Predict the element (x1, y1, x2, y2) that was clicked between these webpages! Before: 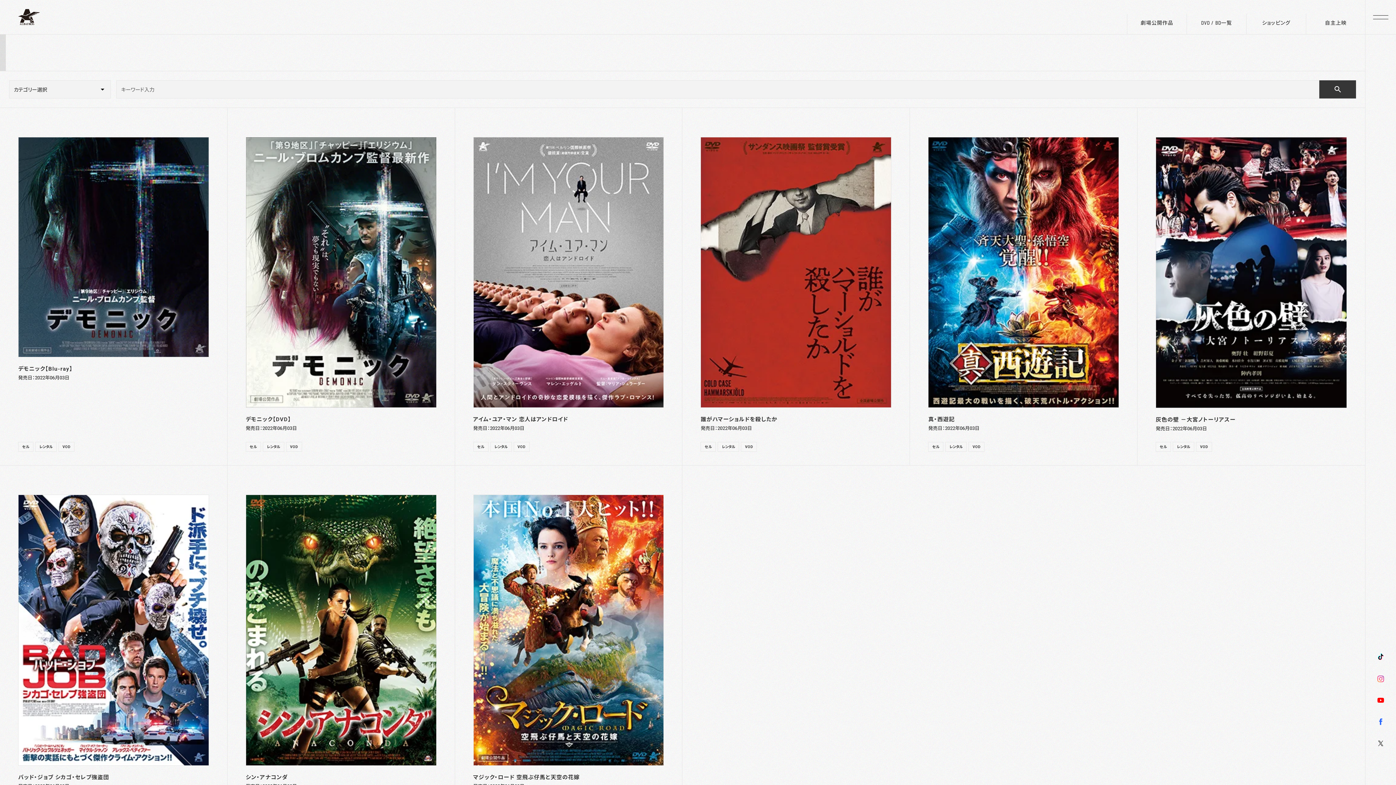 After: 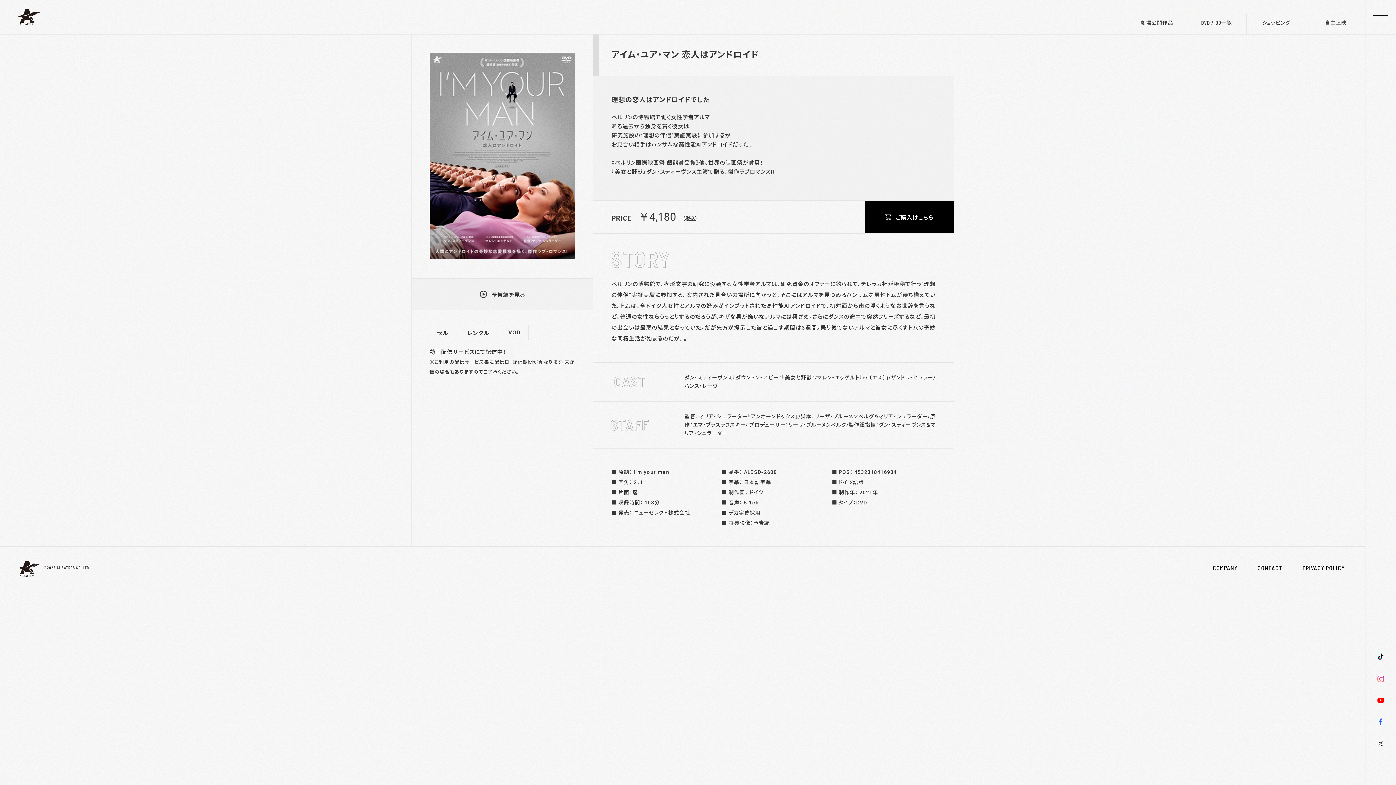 Action: bbox: (473, 137, 664, 432) label: セル
レンタル
VOD
アイム・ユア・マン 恋人はアンドロイド

発売日：2022年06月03日